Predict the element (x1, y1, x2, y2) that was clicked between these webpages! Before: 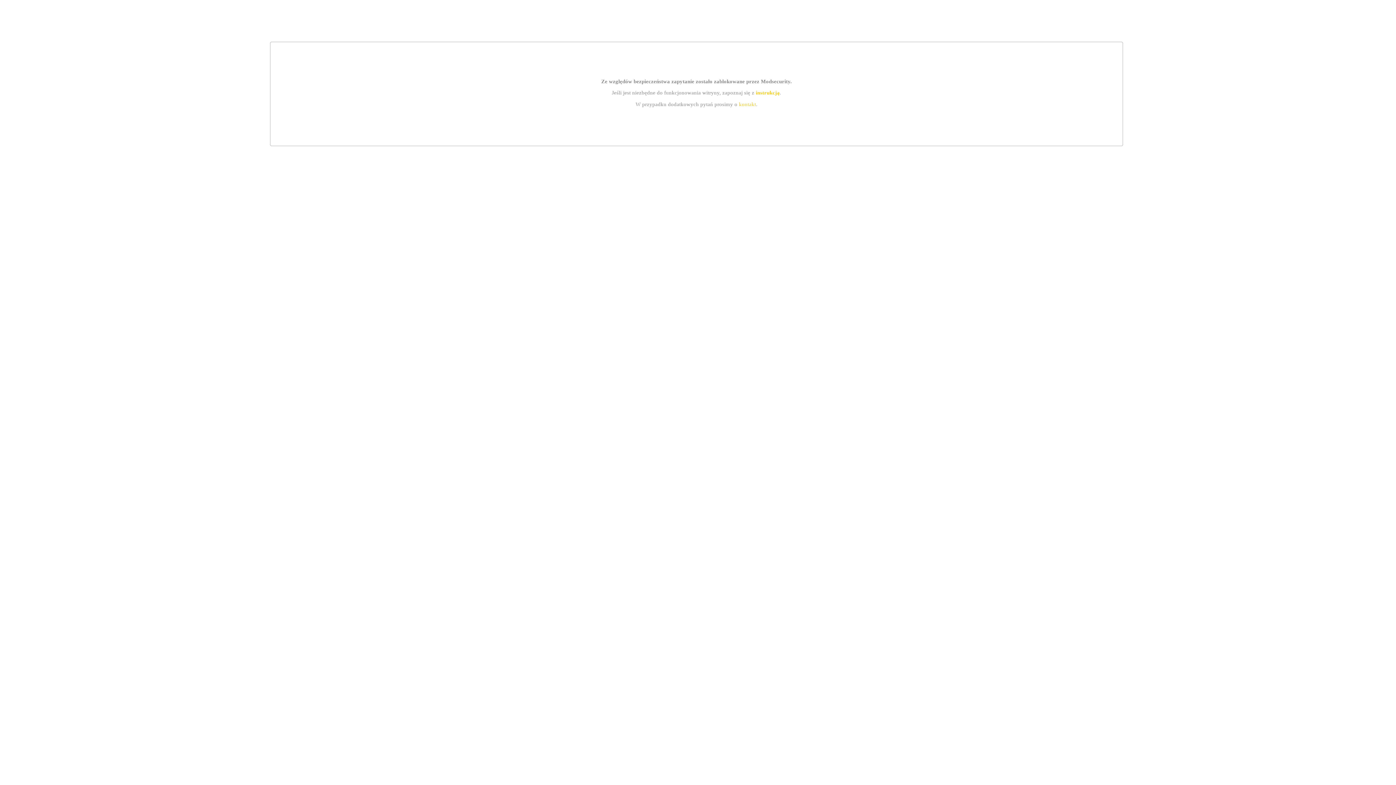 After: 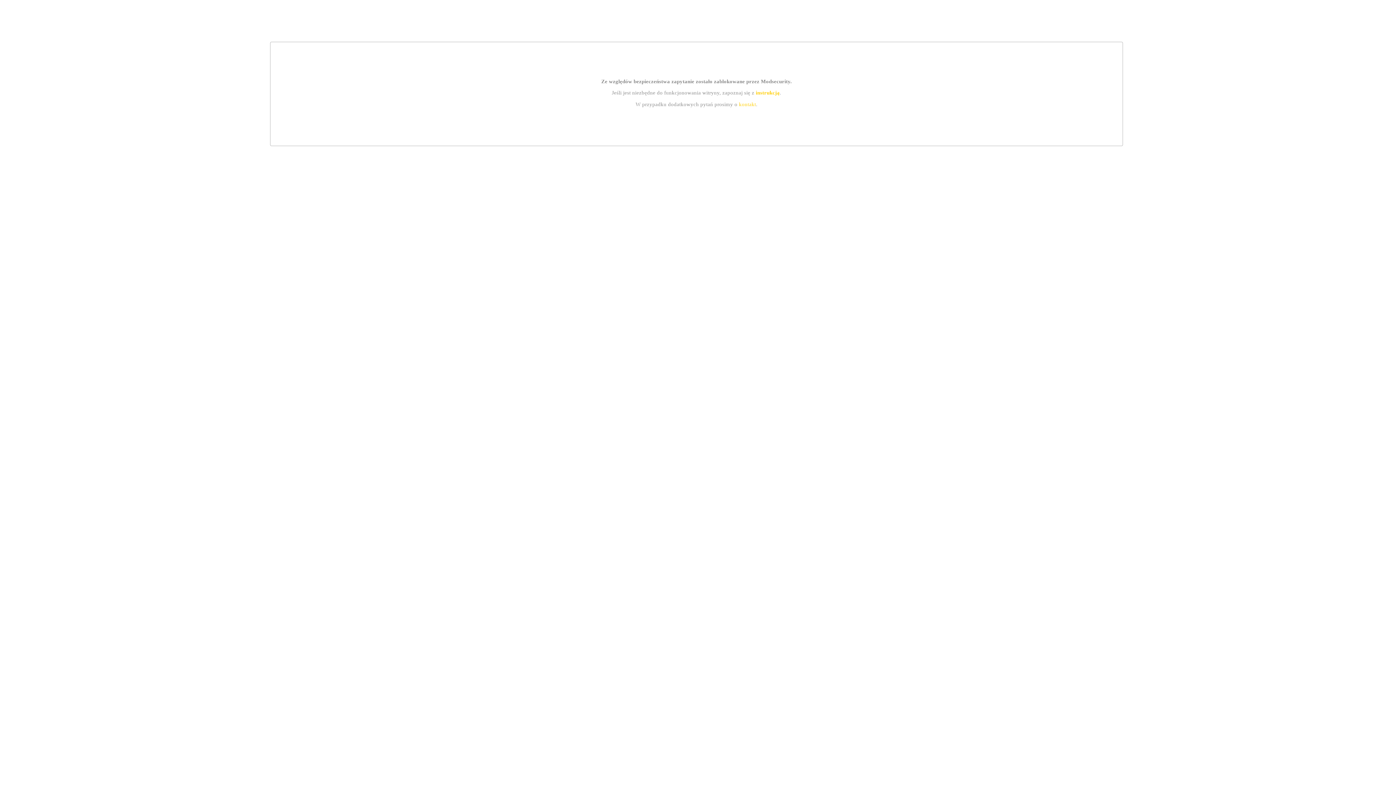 Action: label: kontakt bbox: (739, 101, 756, 107)